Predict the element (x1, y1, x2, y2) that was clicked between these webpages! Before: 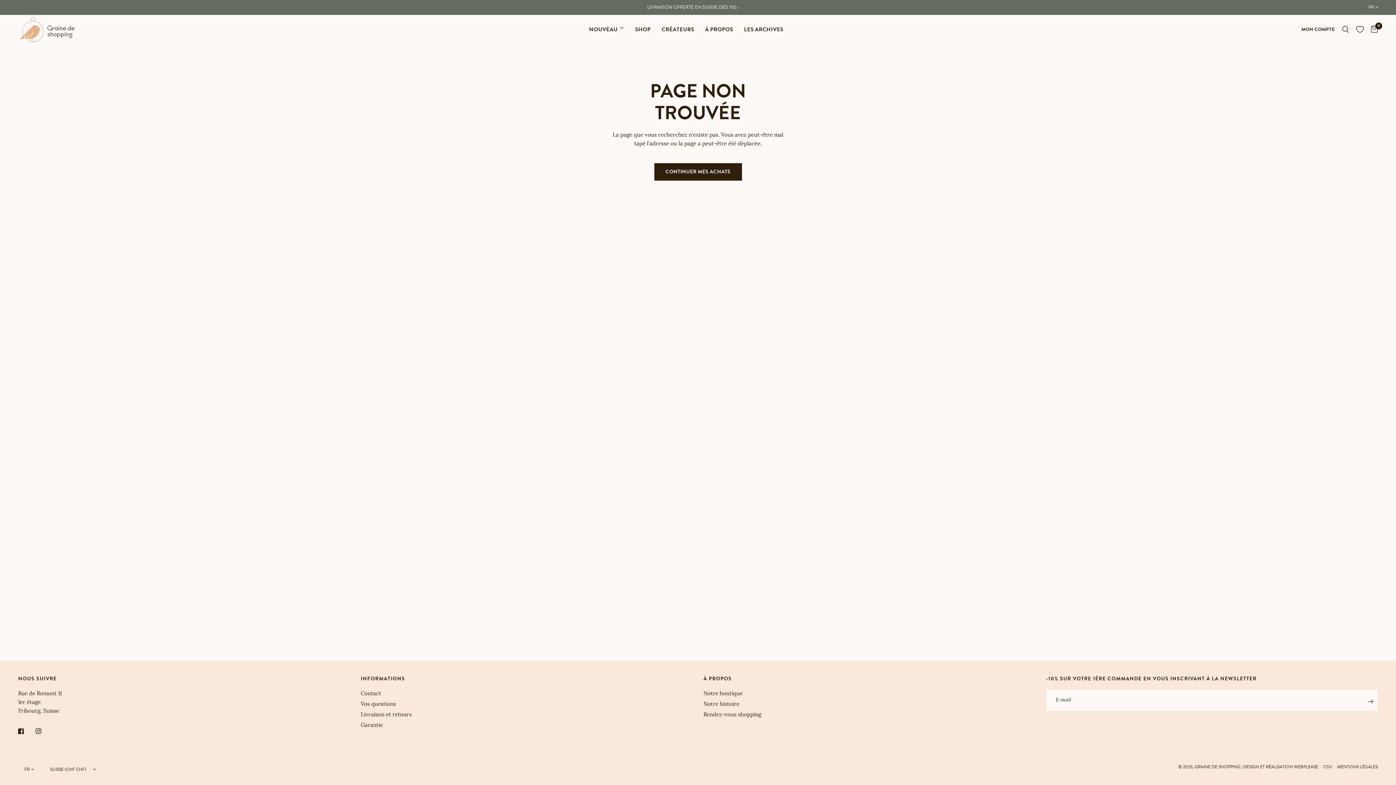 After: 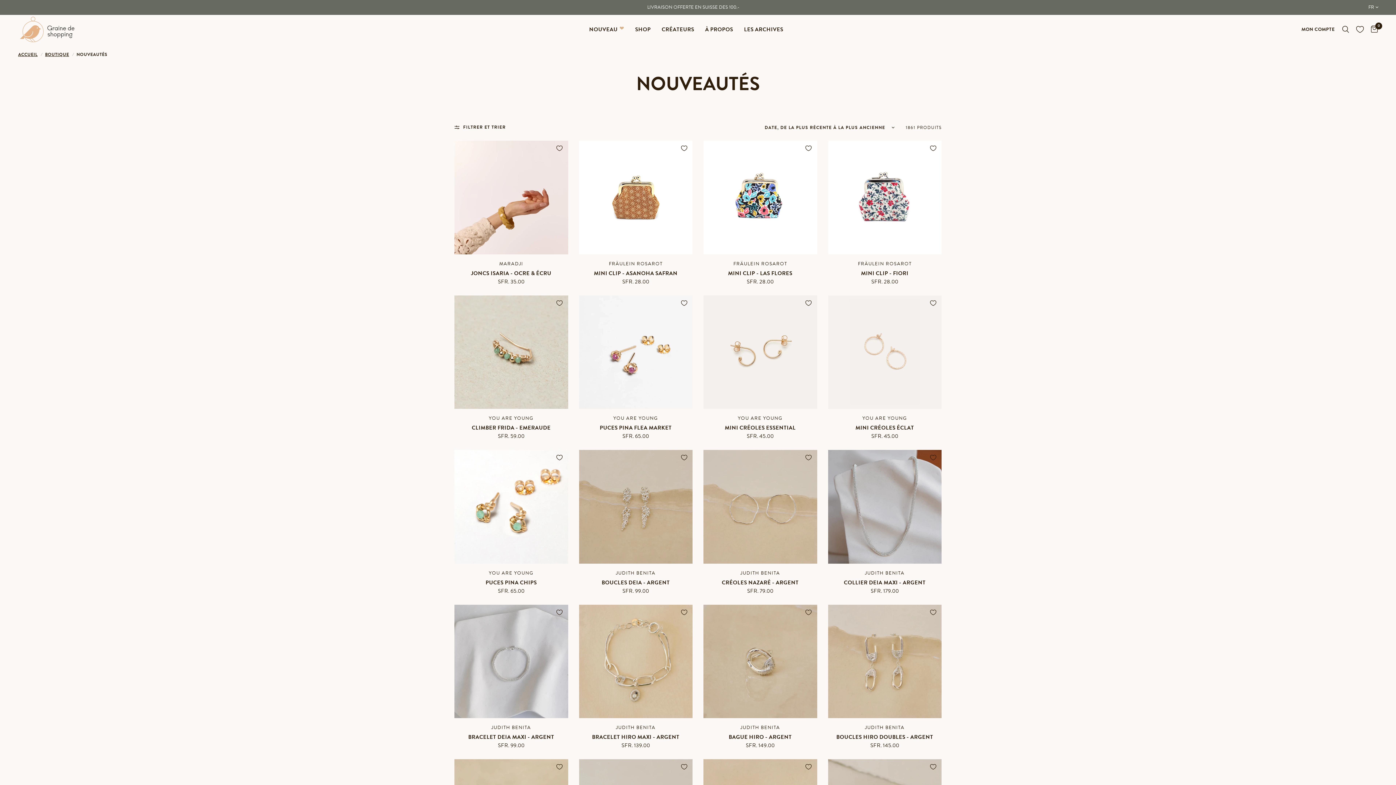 Action: bbox: (589, 25, 617, 33) label: NOUVEAU